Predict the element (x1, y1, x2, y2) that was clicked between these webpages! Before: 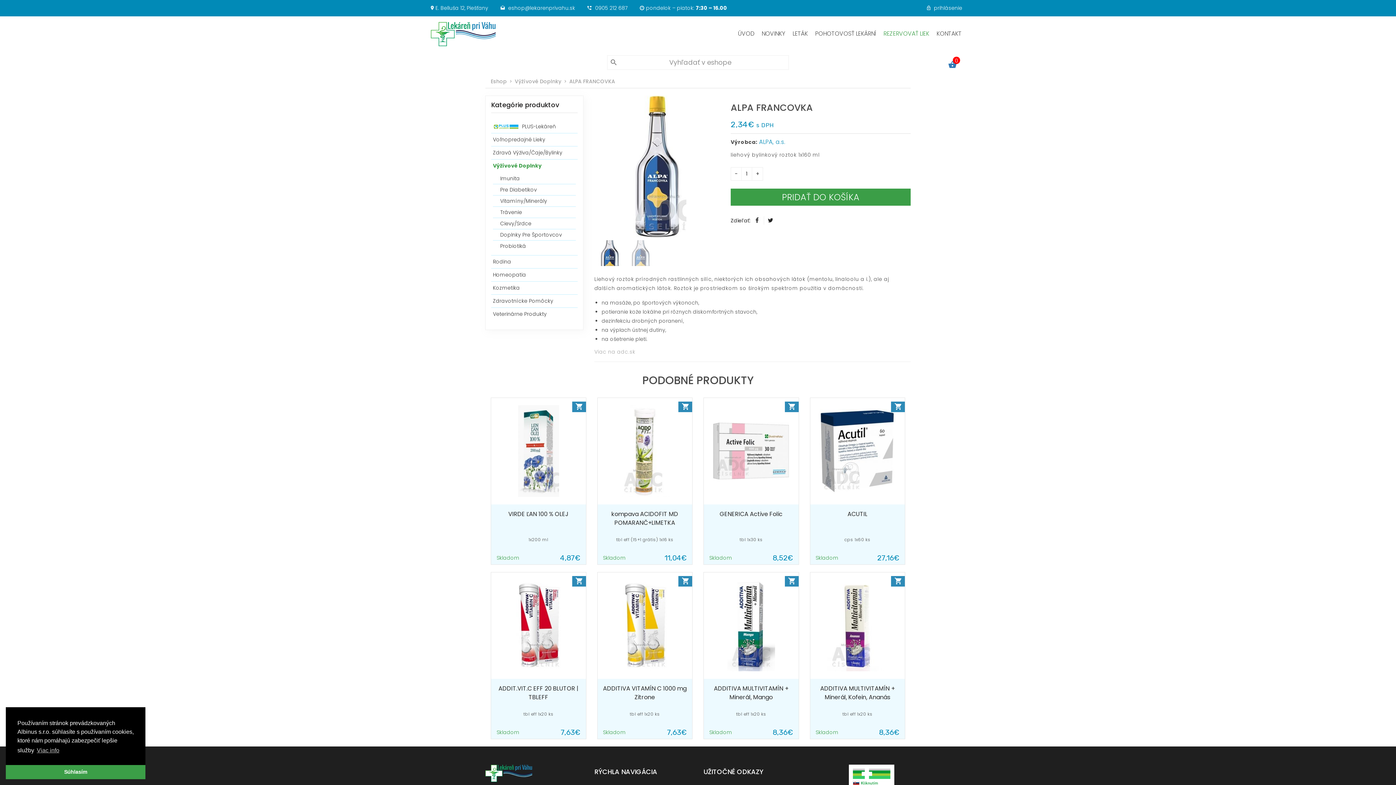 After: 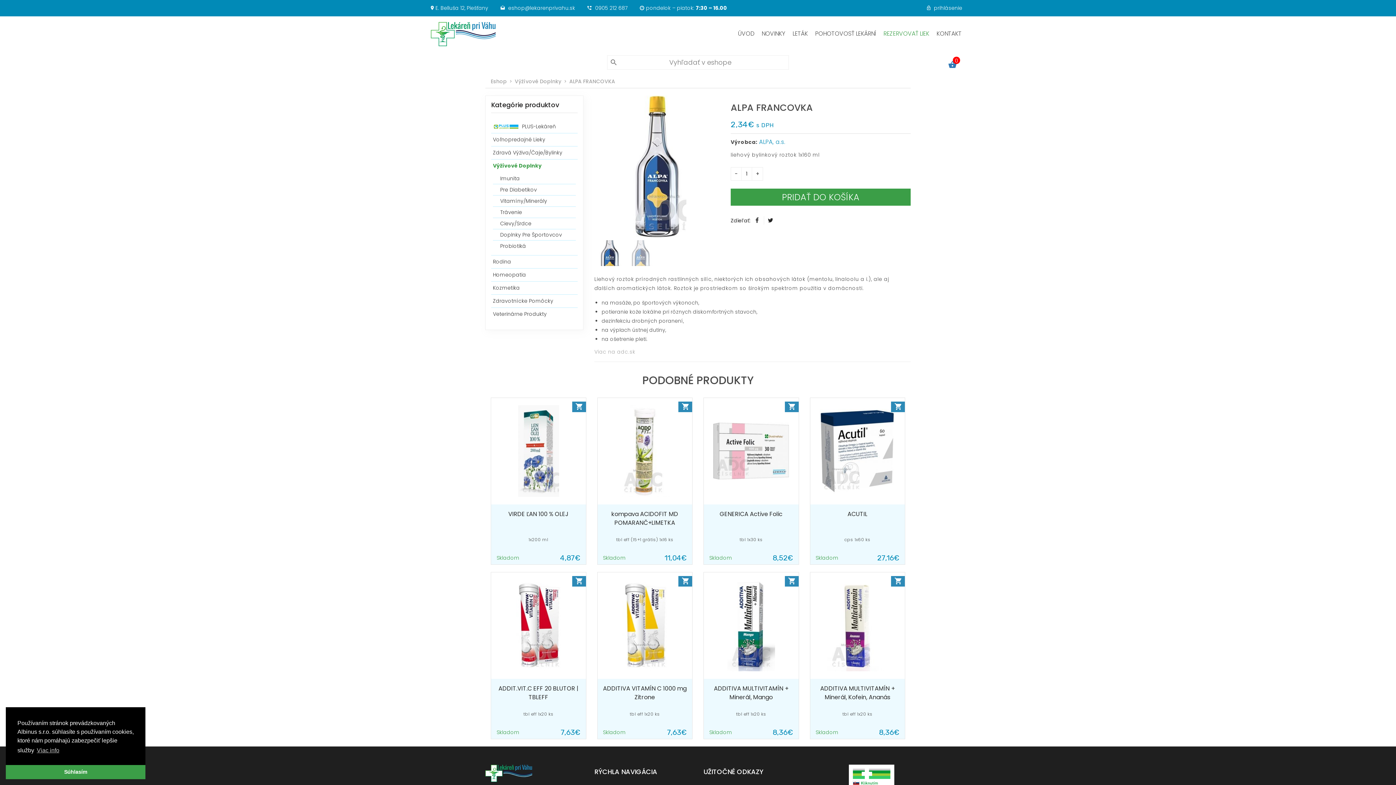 Action: bbox: (752, 216, 764, 224) label:  